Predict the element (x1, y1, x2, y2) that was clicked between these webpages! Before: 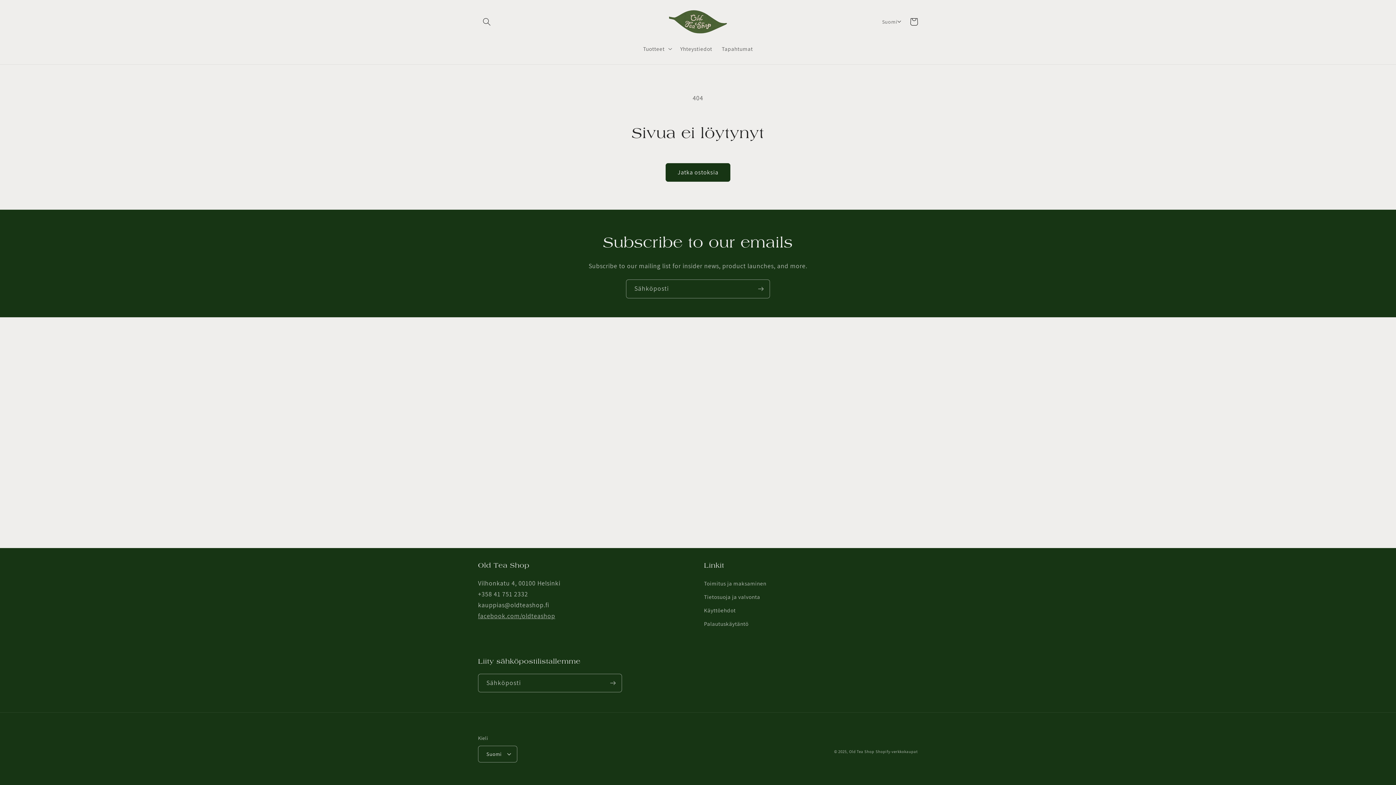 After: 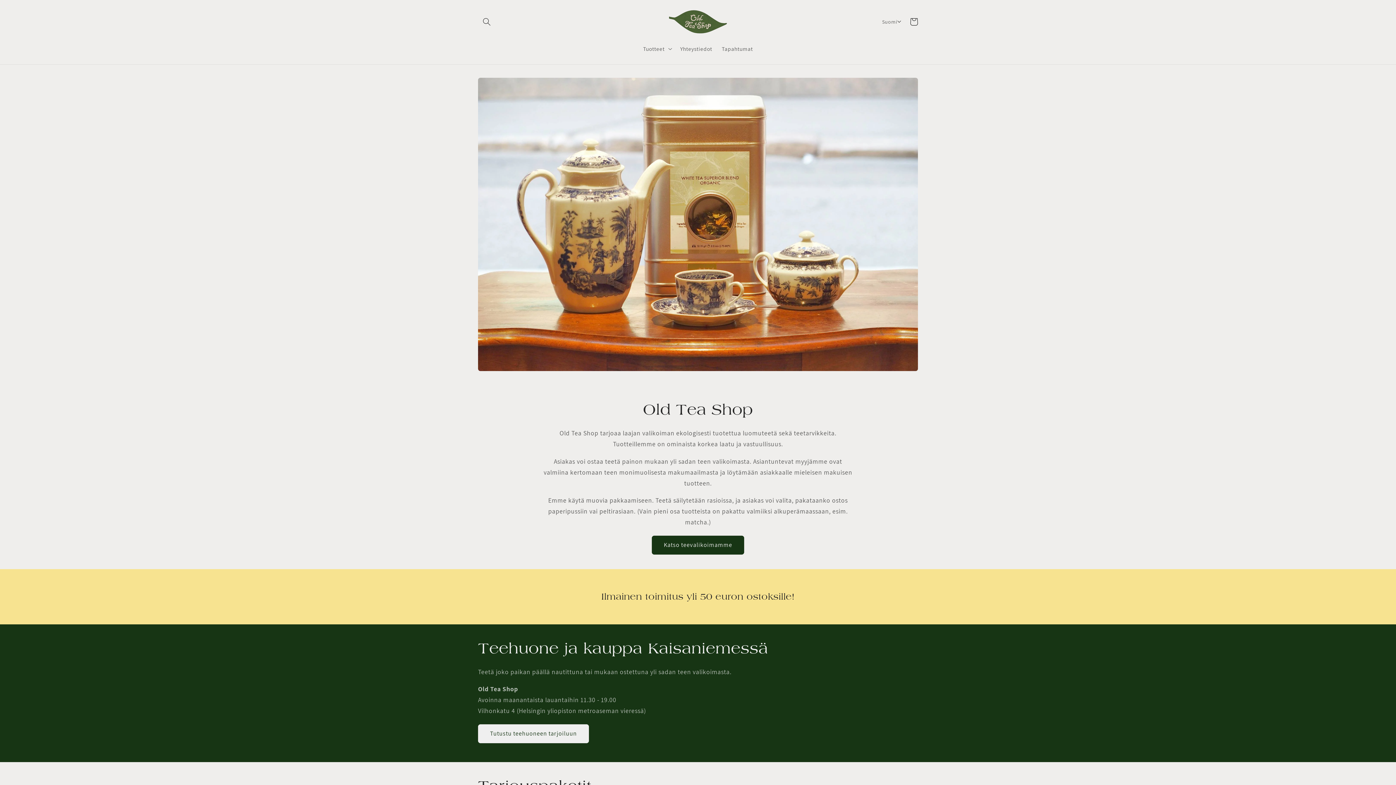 Action: bbox: (666, 7, 730, 36)